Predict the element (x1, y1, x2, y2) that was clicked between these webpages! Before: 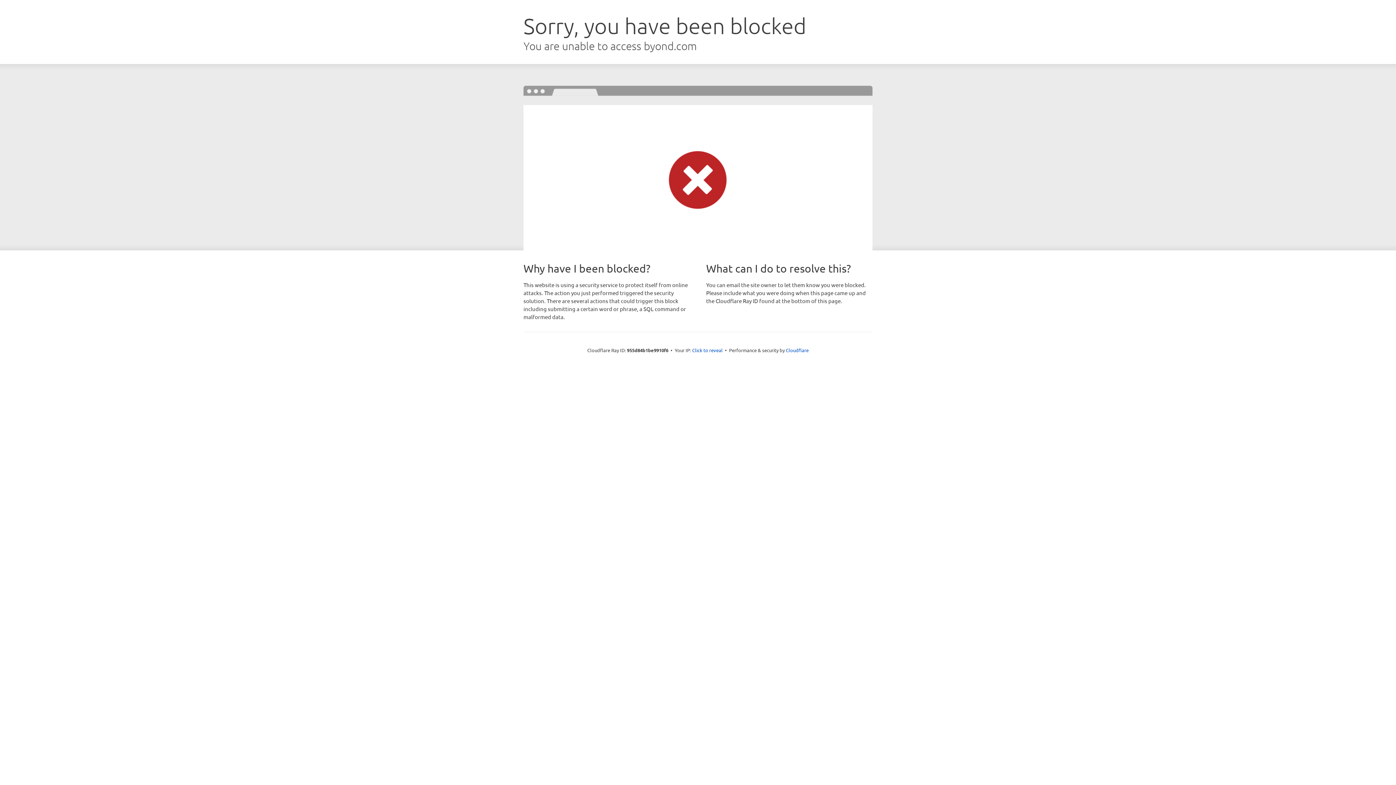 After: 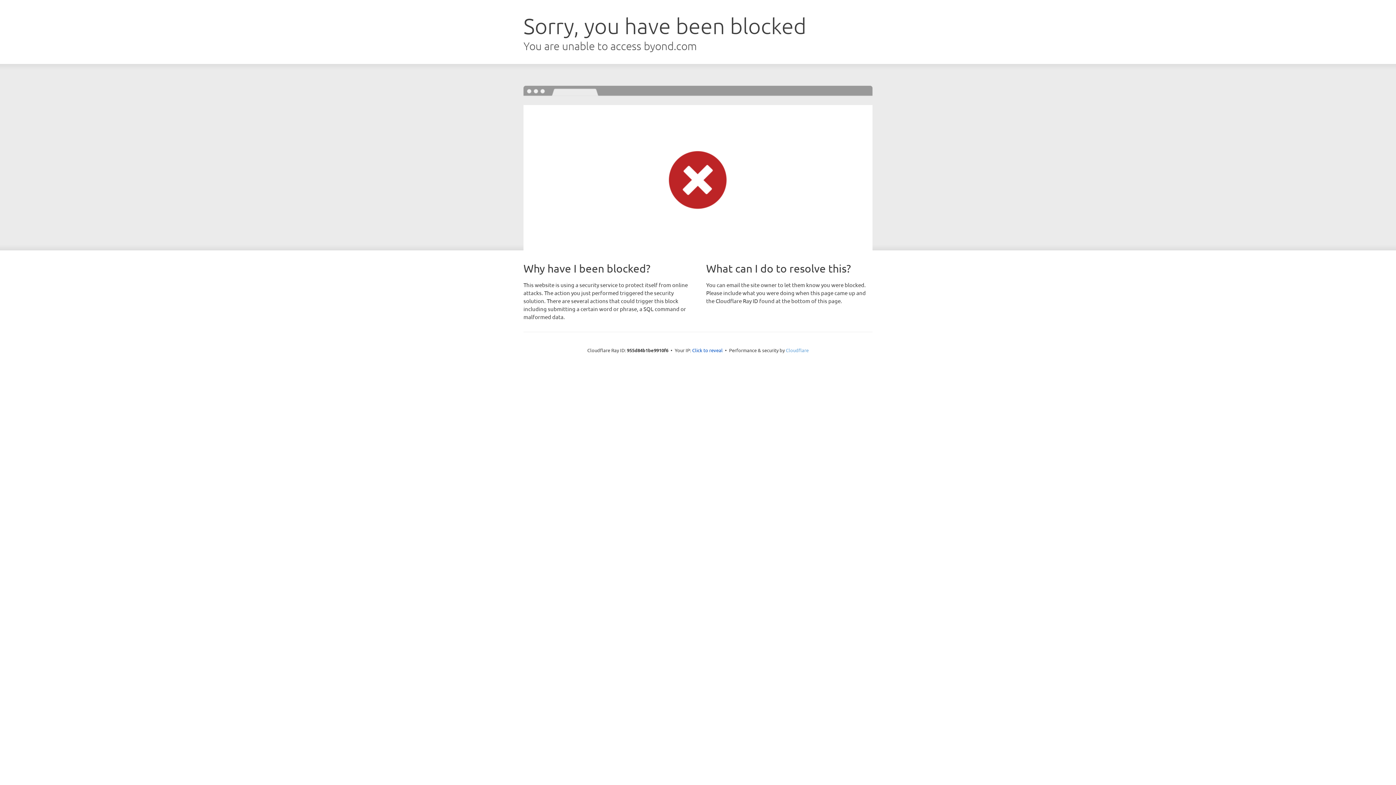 Action: label: Cloudflare bbox: (786, 347, 808, 353)